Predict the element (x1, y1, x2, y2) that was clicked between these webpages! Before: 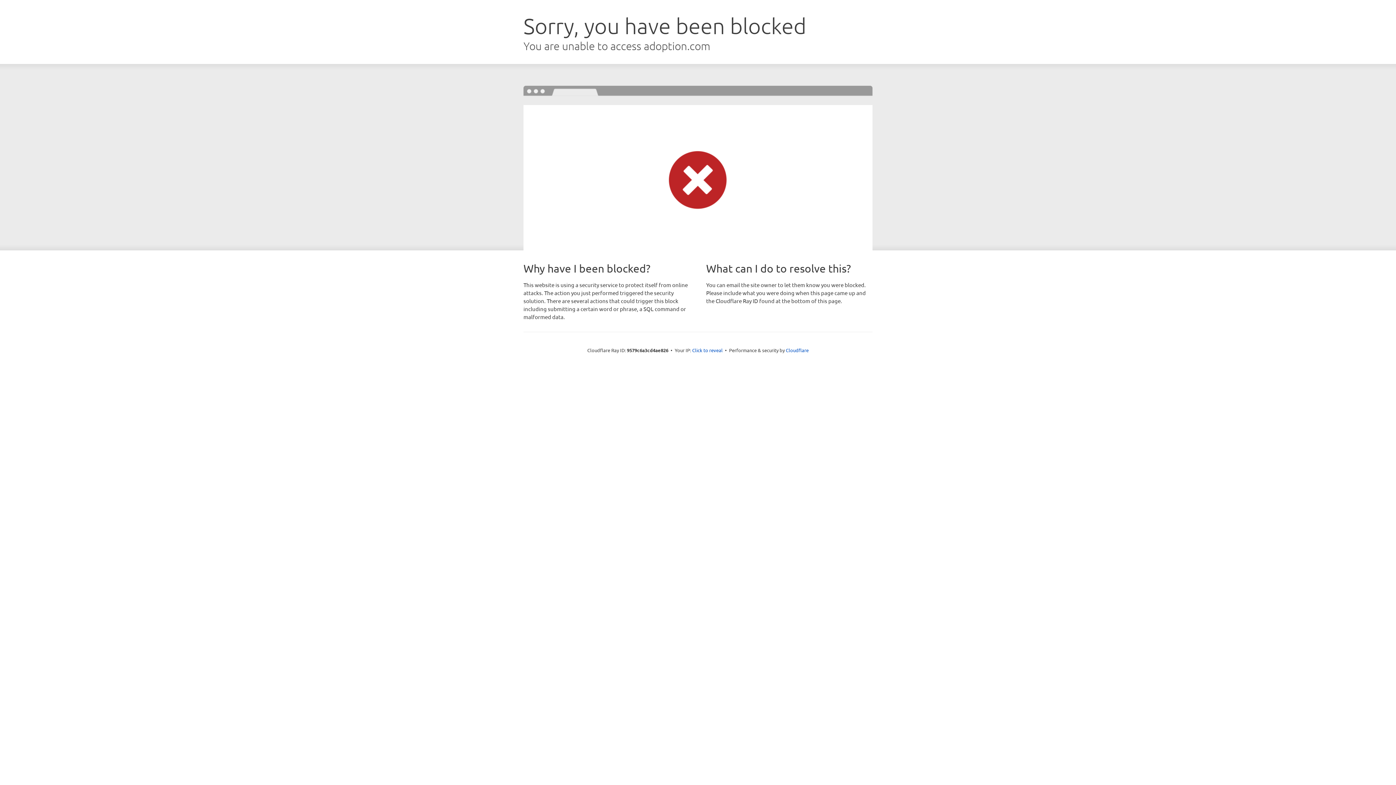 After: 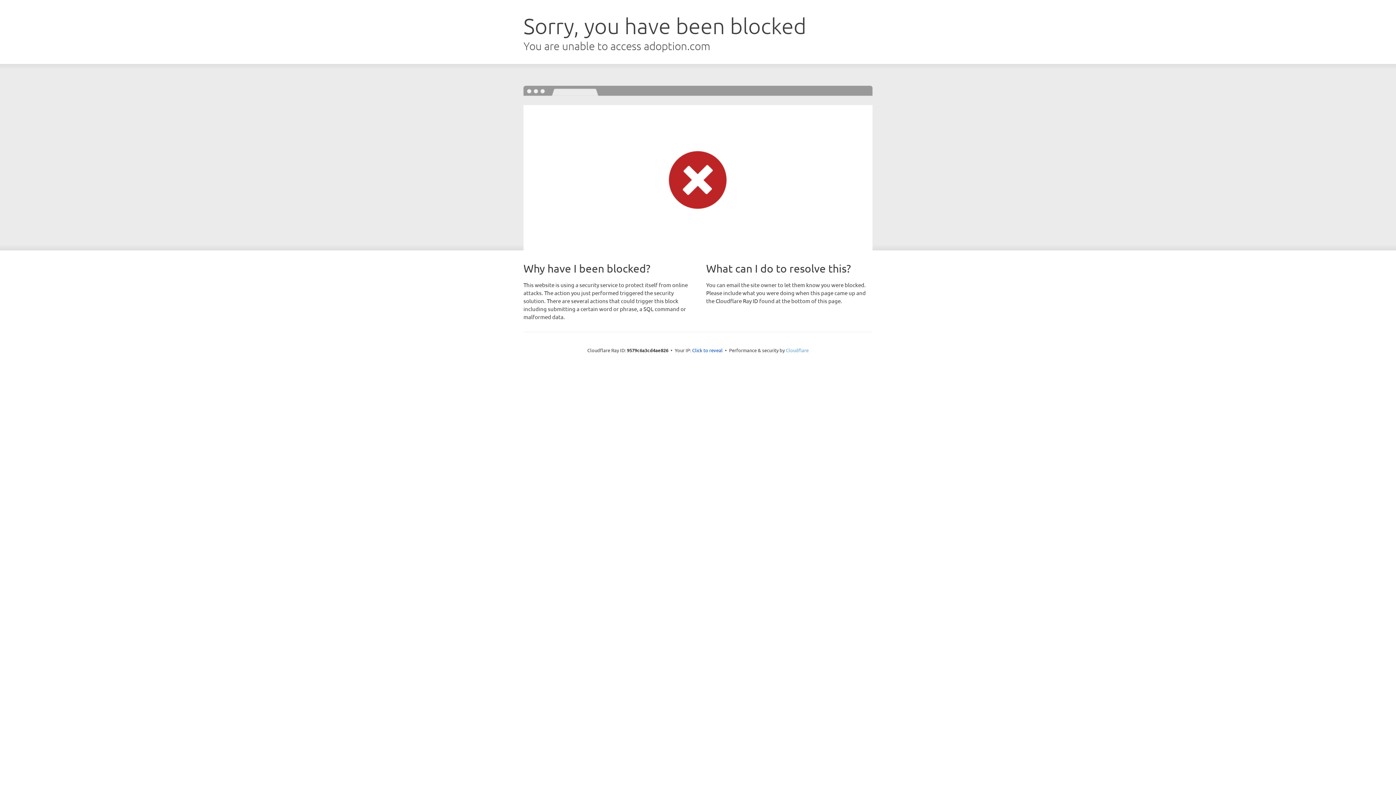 Action: bbox: (786, 347, 808, 353) label: Cloudflare